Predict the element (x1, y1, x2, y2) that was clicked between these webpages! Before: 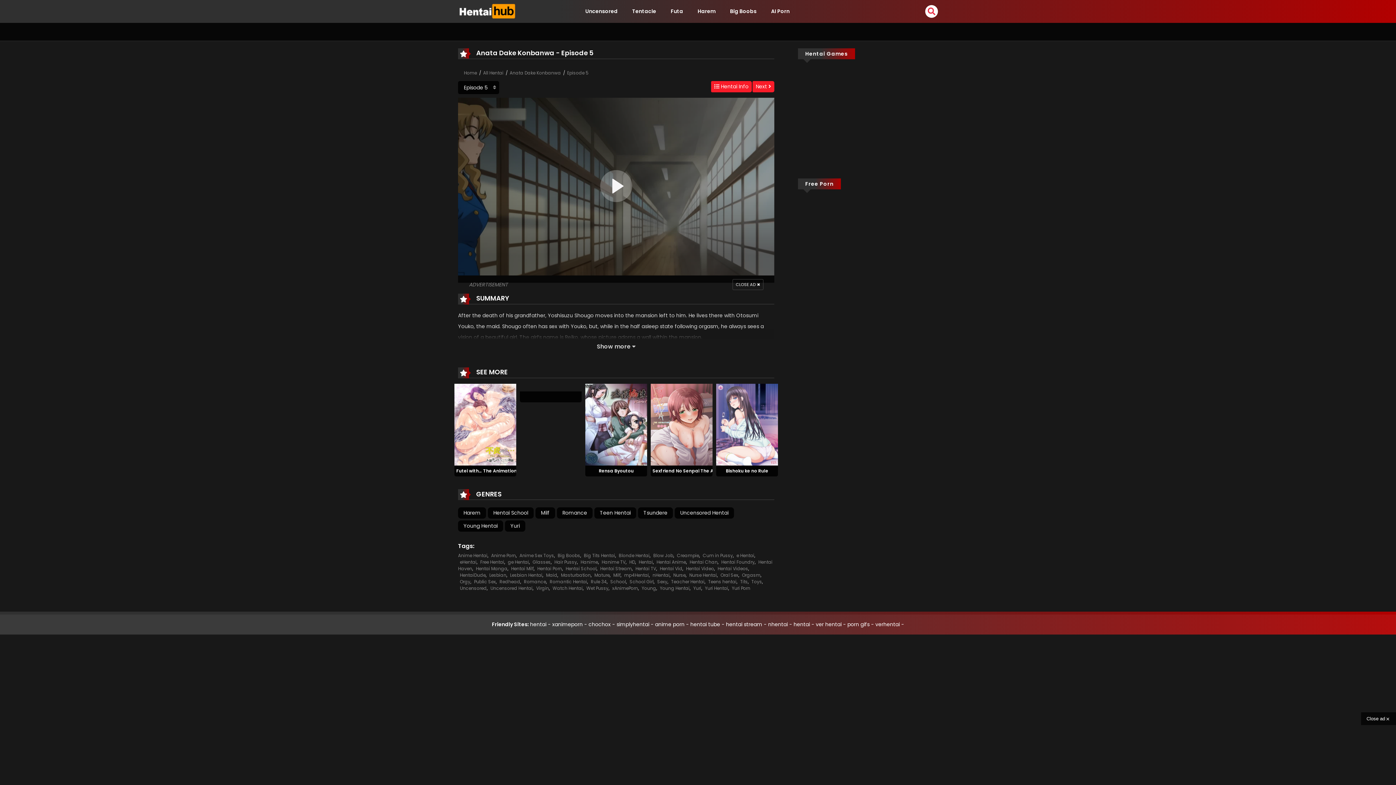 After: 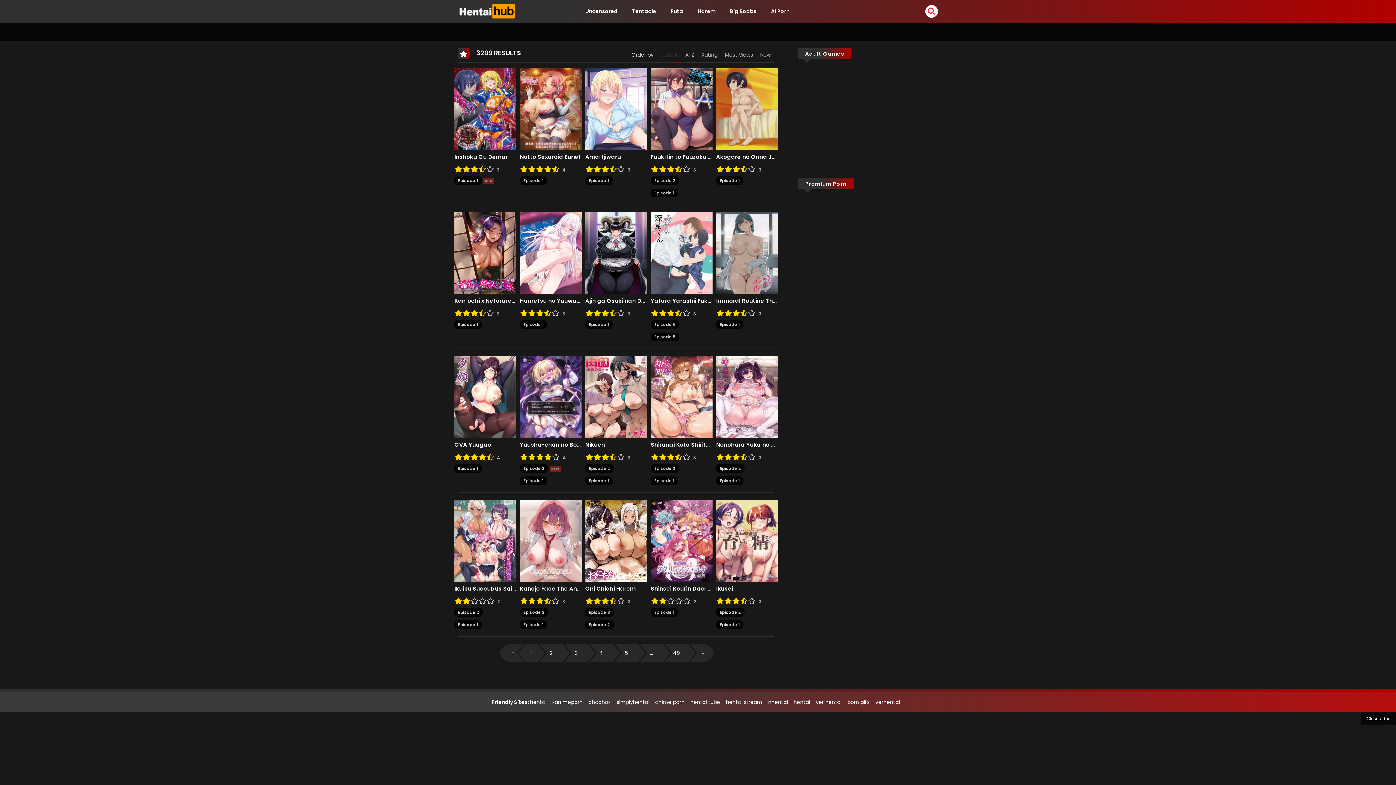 Action: label: Hentai Anime bbox: (656, 559, 686, 565)